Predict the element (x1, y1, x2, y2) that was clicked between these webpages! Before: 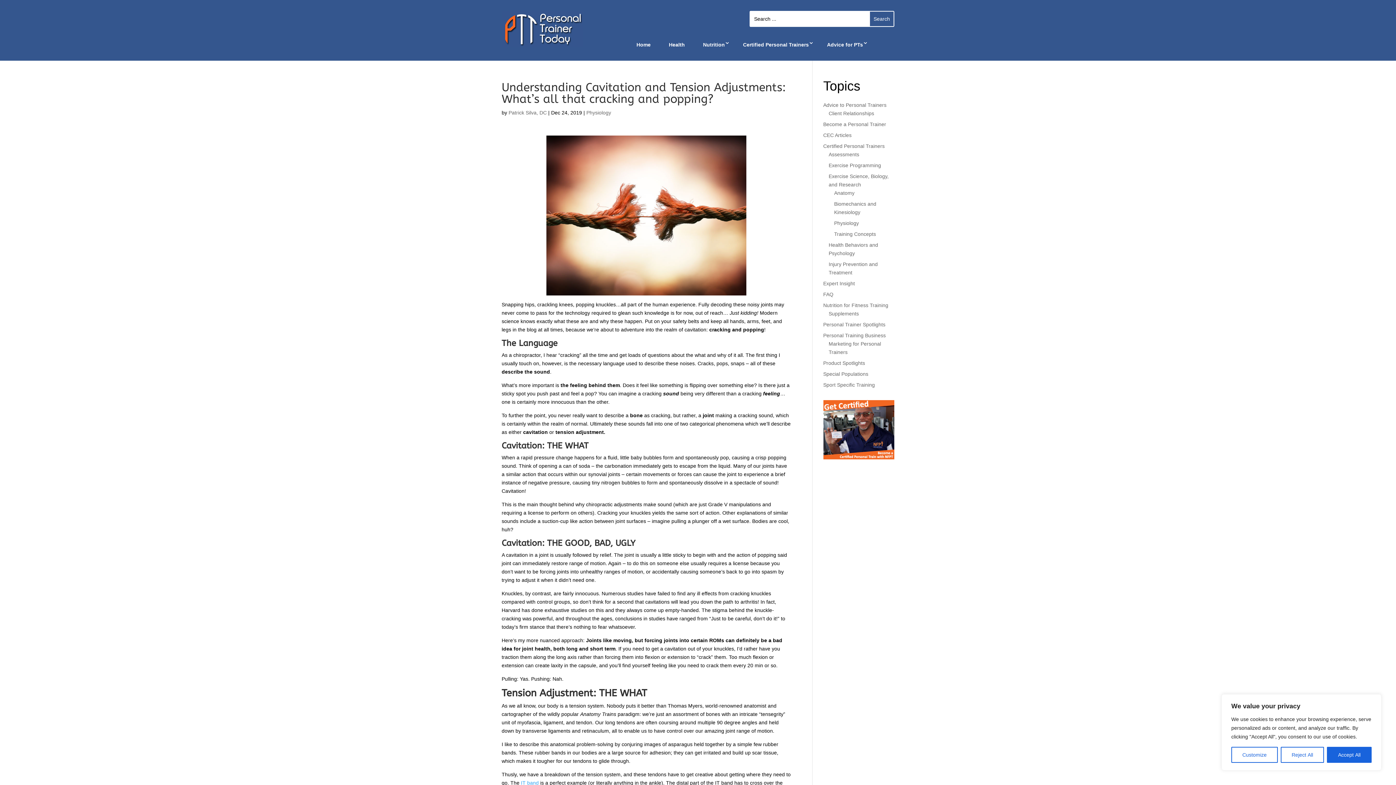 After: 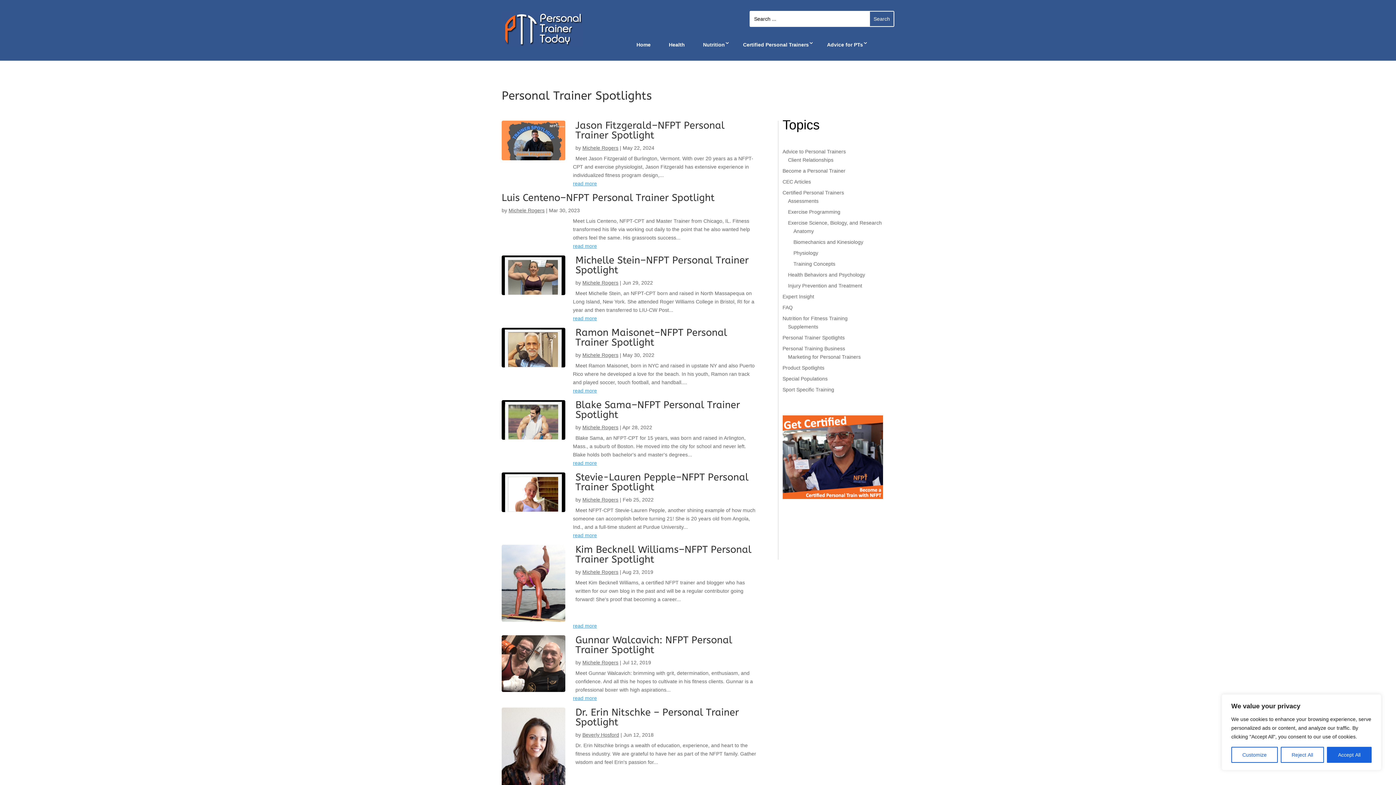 Action: label: Personal Trainer Spotlights bbox: (823, 321, 885, 327)